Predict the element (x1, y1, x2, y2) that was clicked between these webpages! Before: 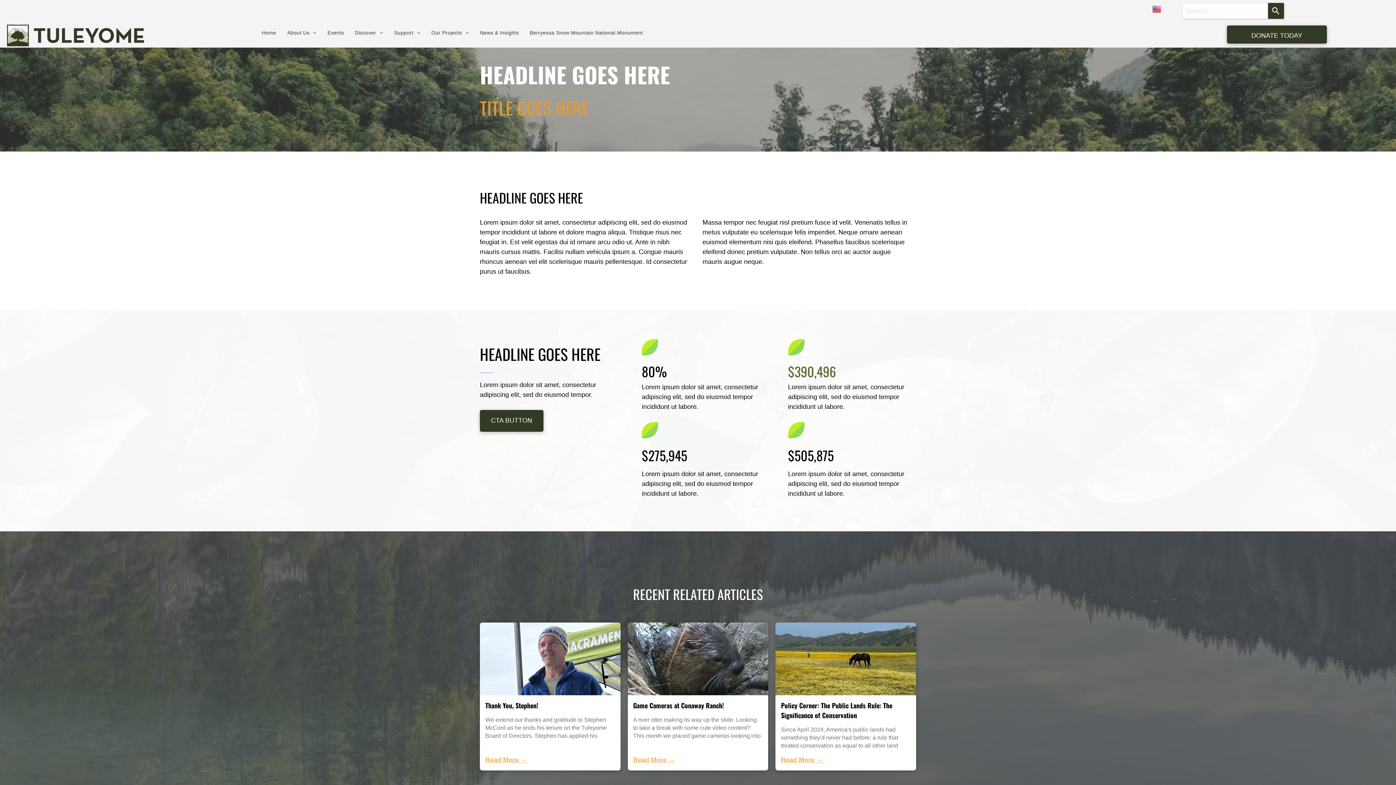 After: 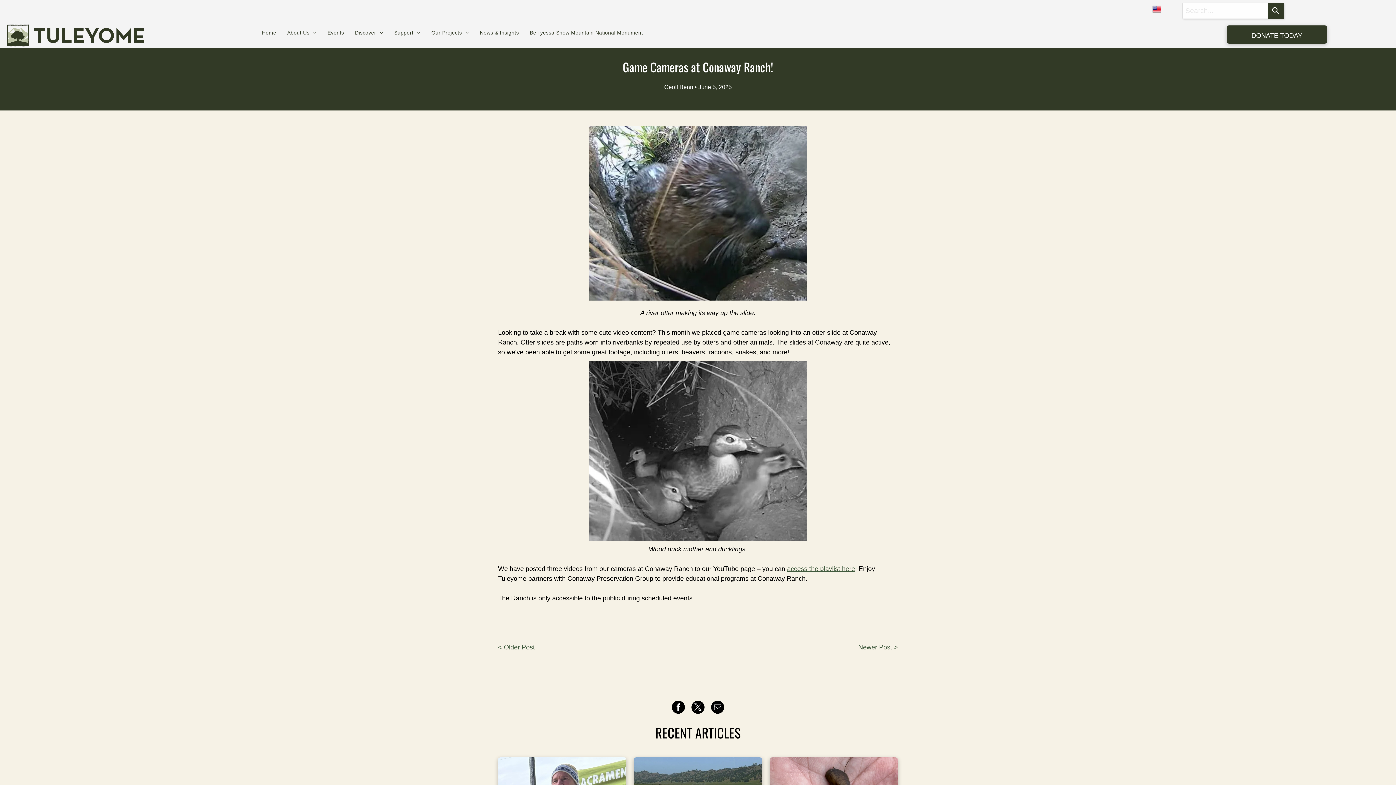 Action: bbox: (627, 623, 768, 695)